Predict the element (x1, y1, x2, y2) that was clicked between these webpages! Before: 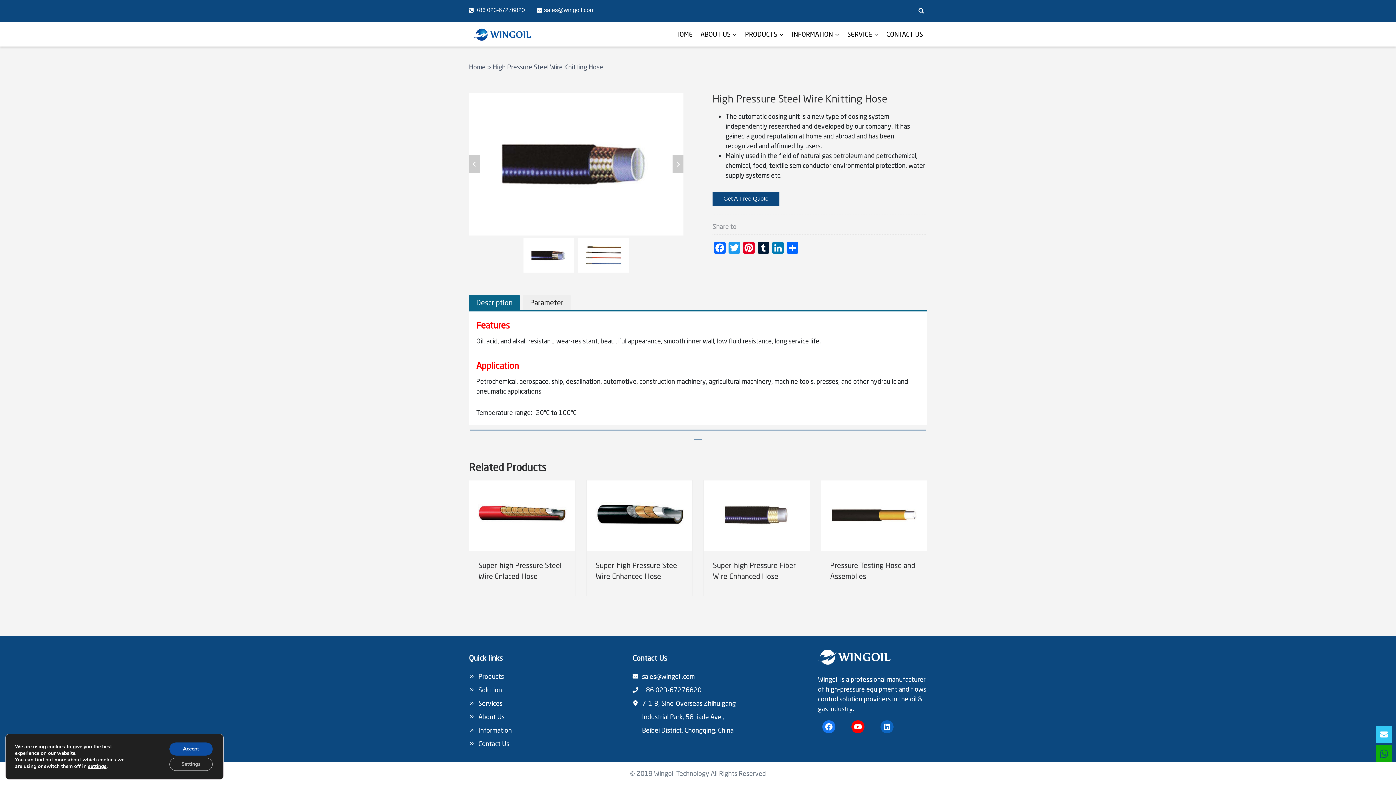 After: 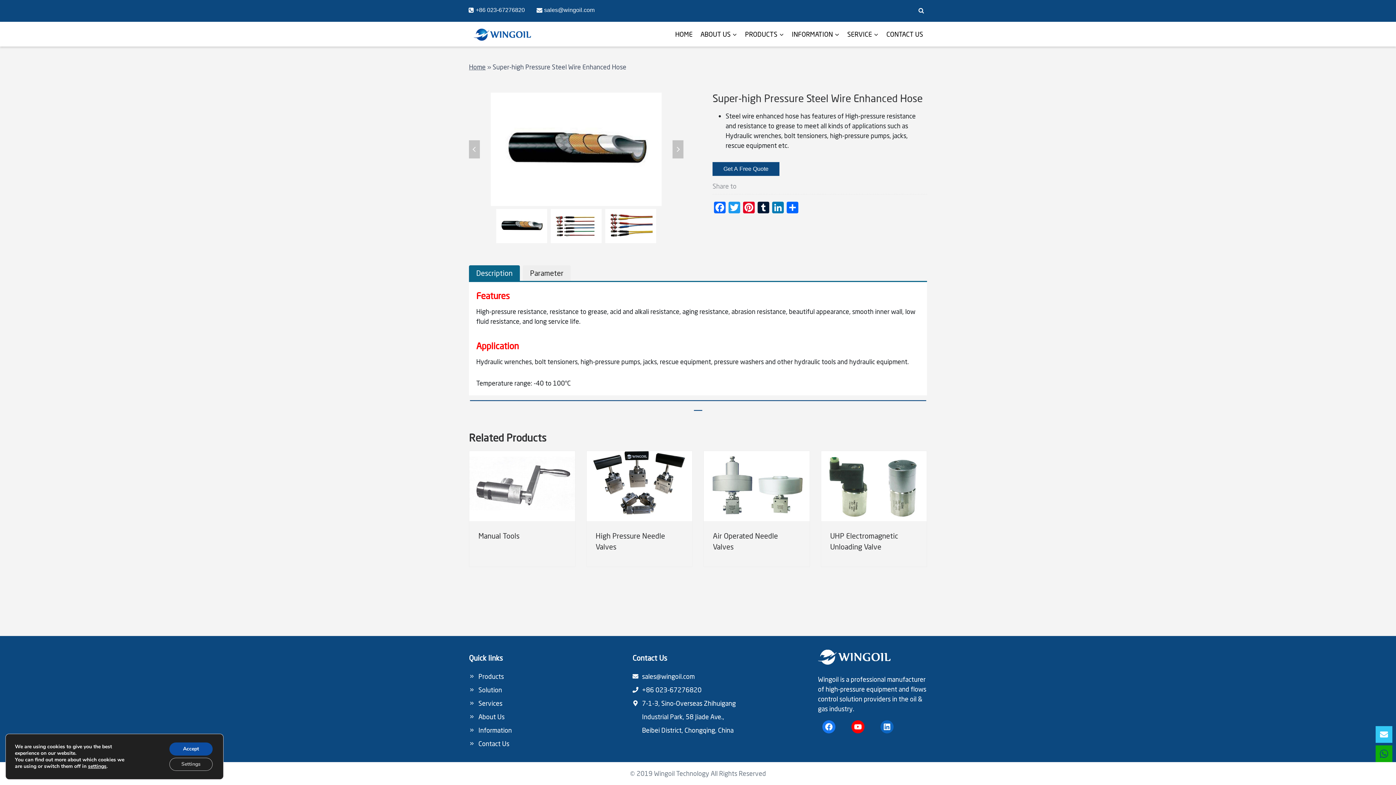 Action: bbox: (595, 560, 683, 581) label: Super-high Pressure Steel Wire Enhanced Hose